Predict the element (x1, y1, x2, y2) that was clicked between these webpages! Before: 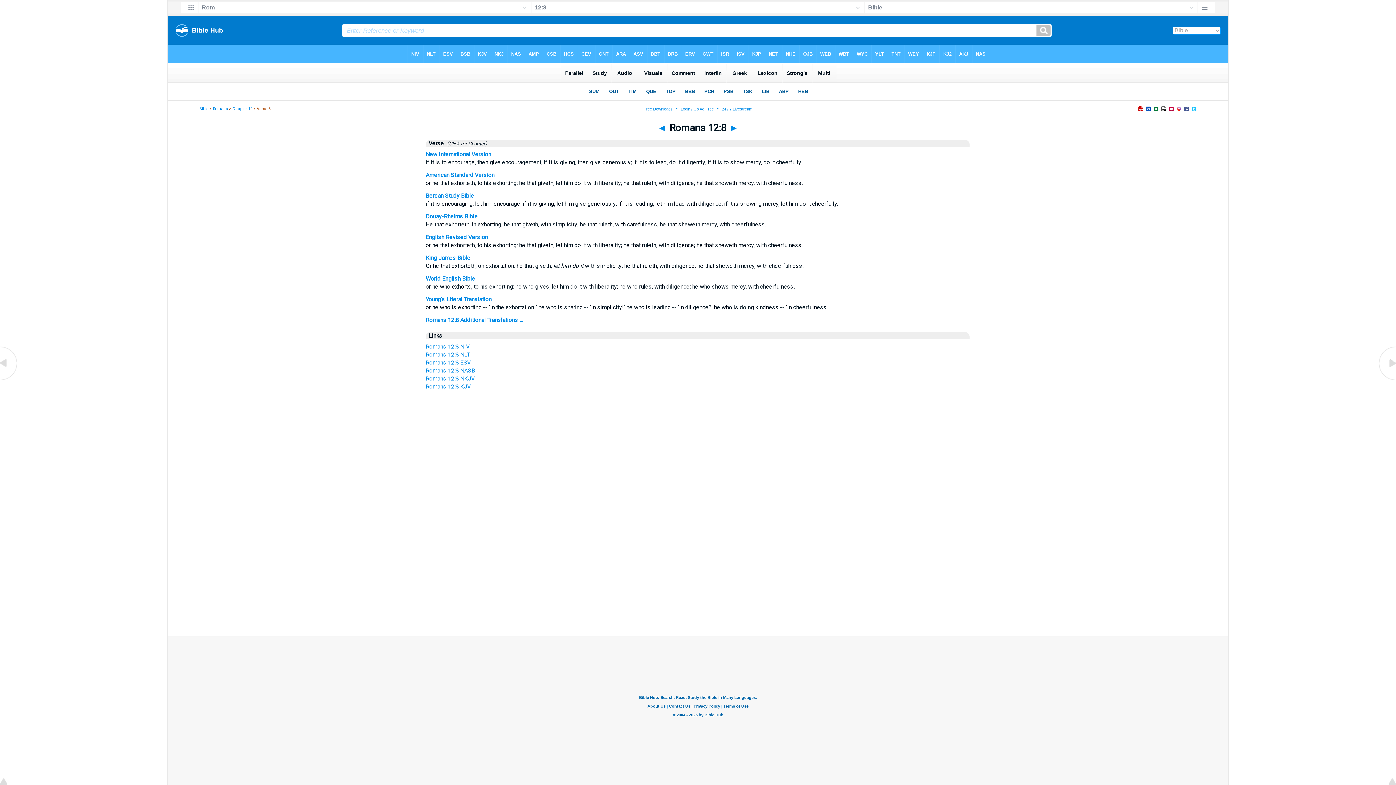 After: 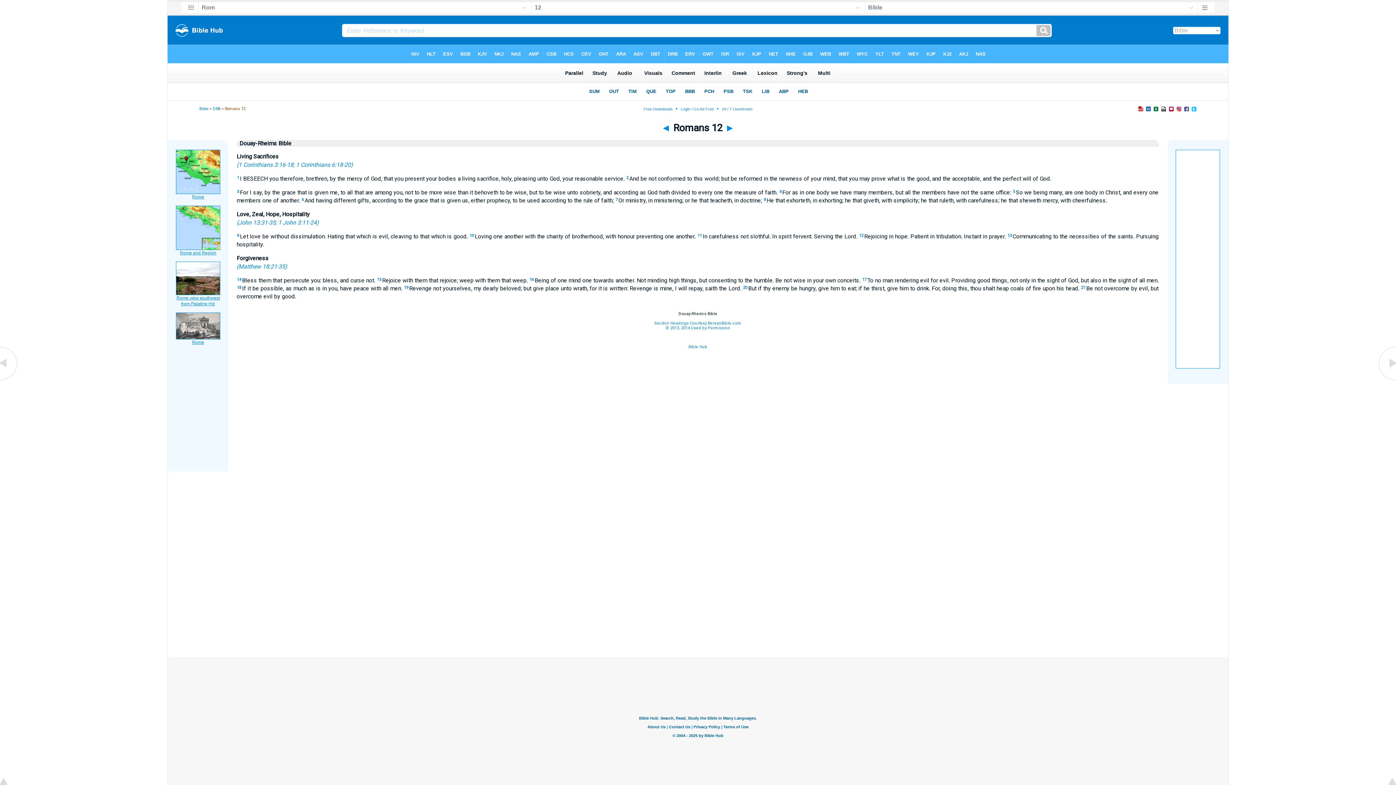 Action: bbox: (425, 213, 477, 220) label: Douay-Rheims Bible